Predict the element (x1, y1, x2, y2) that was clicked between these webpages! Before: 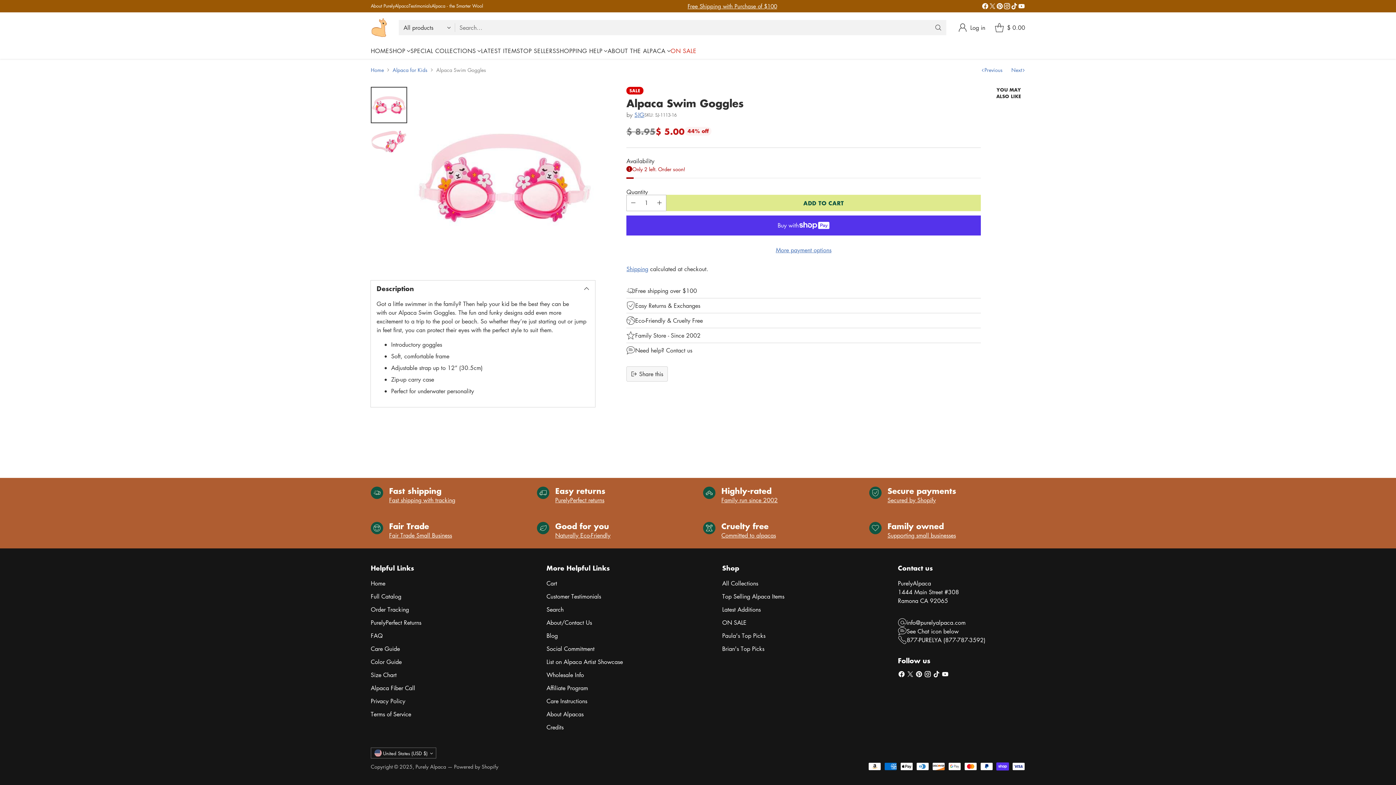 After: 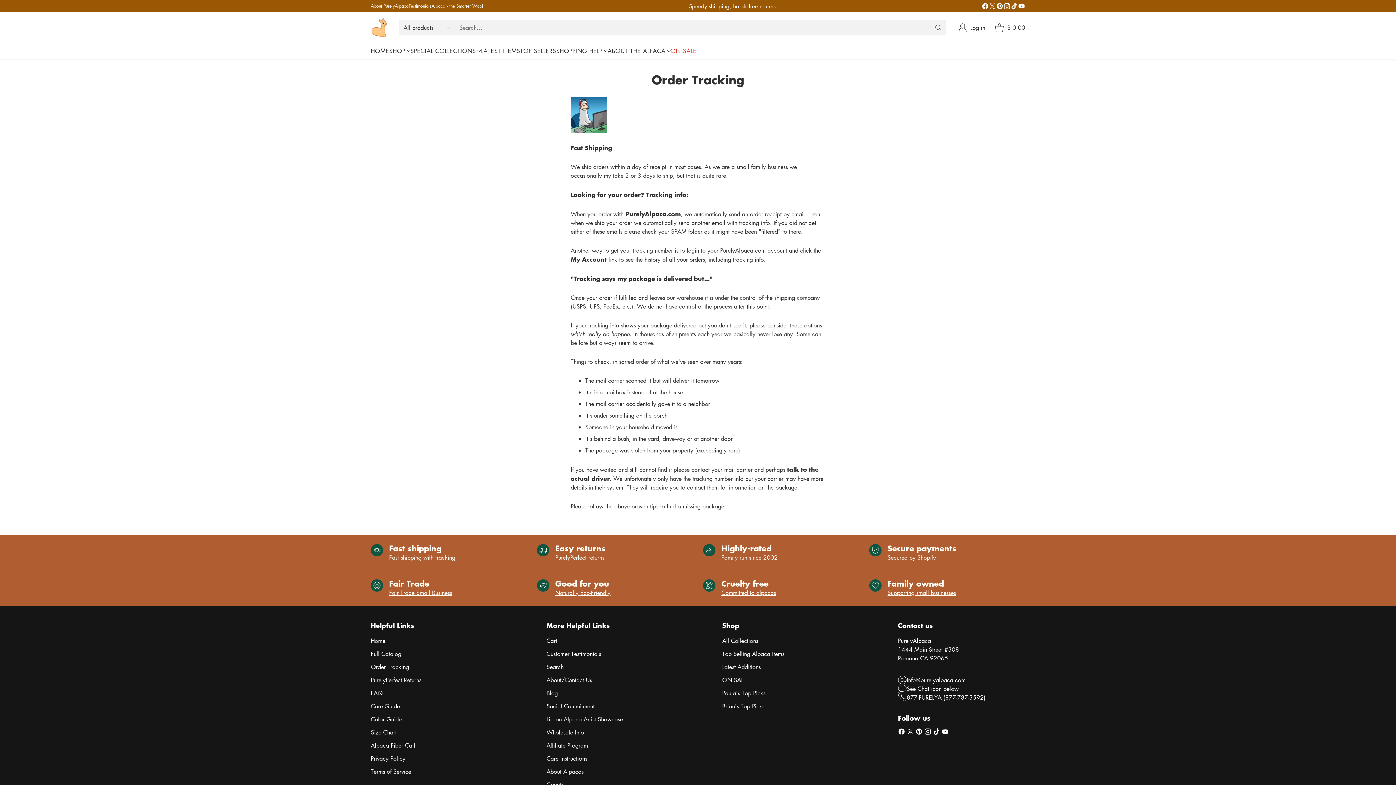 Action: bbox: (370, 486, 383, 499)